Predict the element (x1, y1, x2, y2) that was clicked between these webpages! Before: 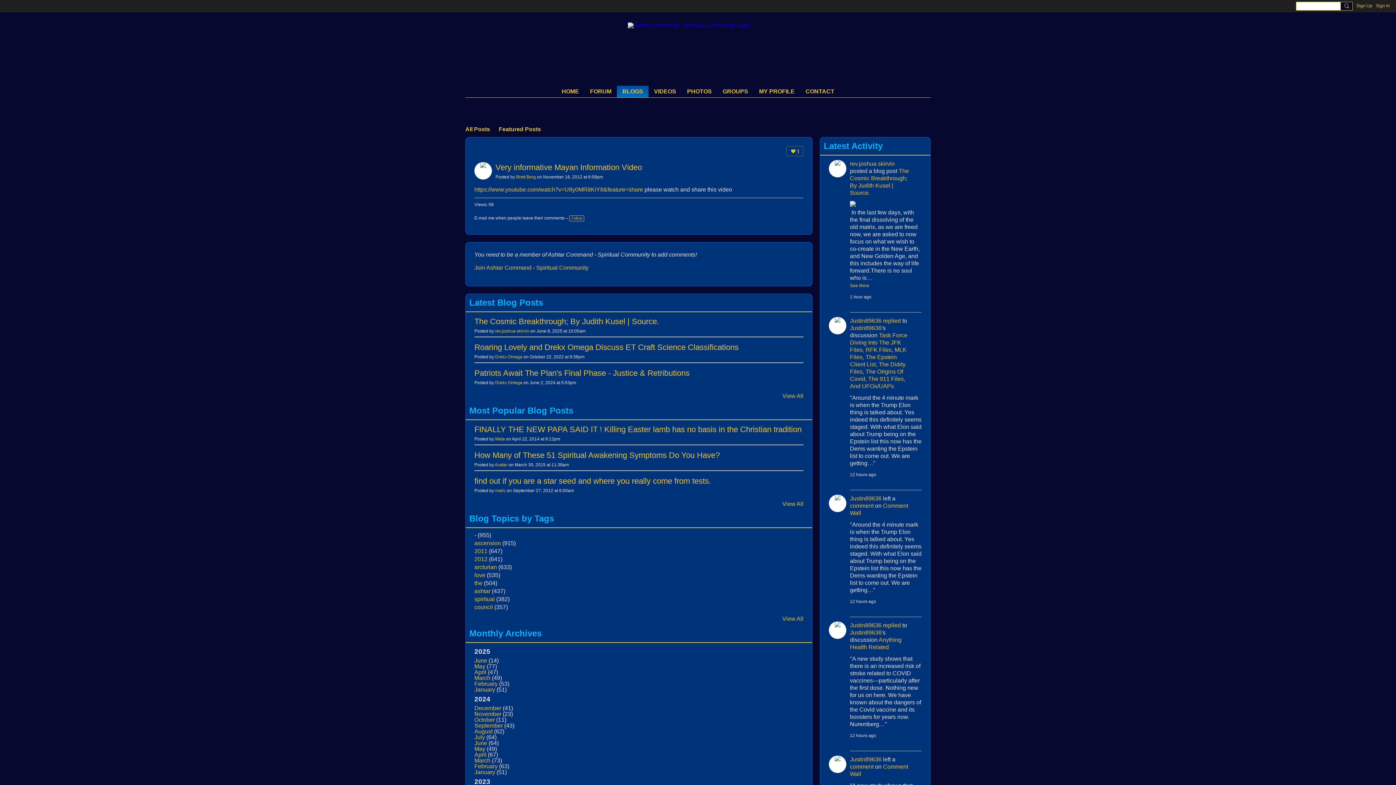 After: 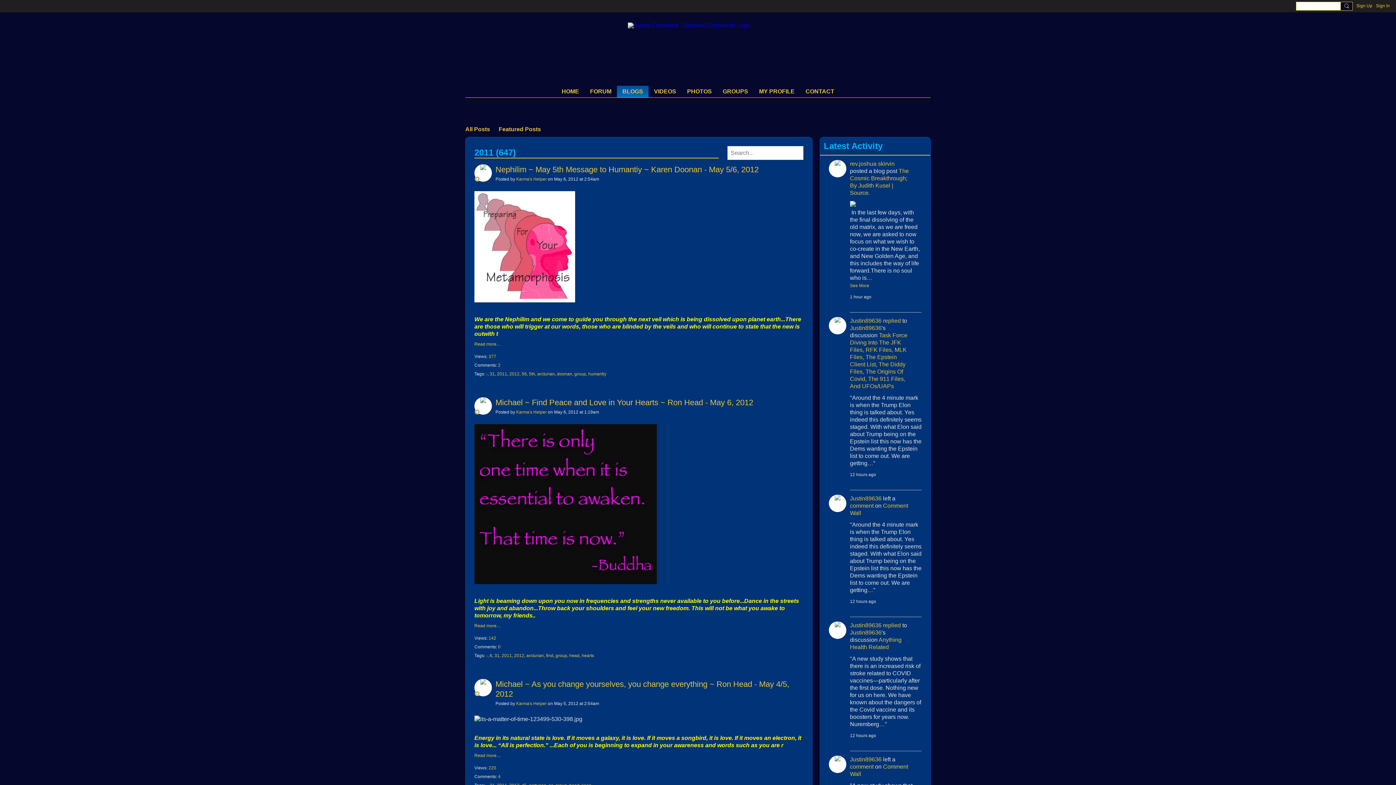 Action: bbox: (474, 548, 487, 554) label: 2011